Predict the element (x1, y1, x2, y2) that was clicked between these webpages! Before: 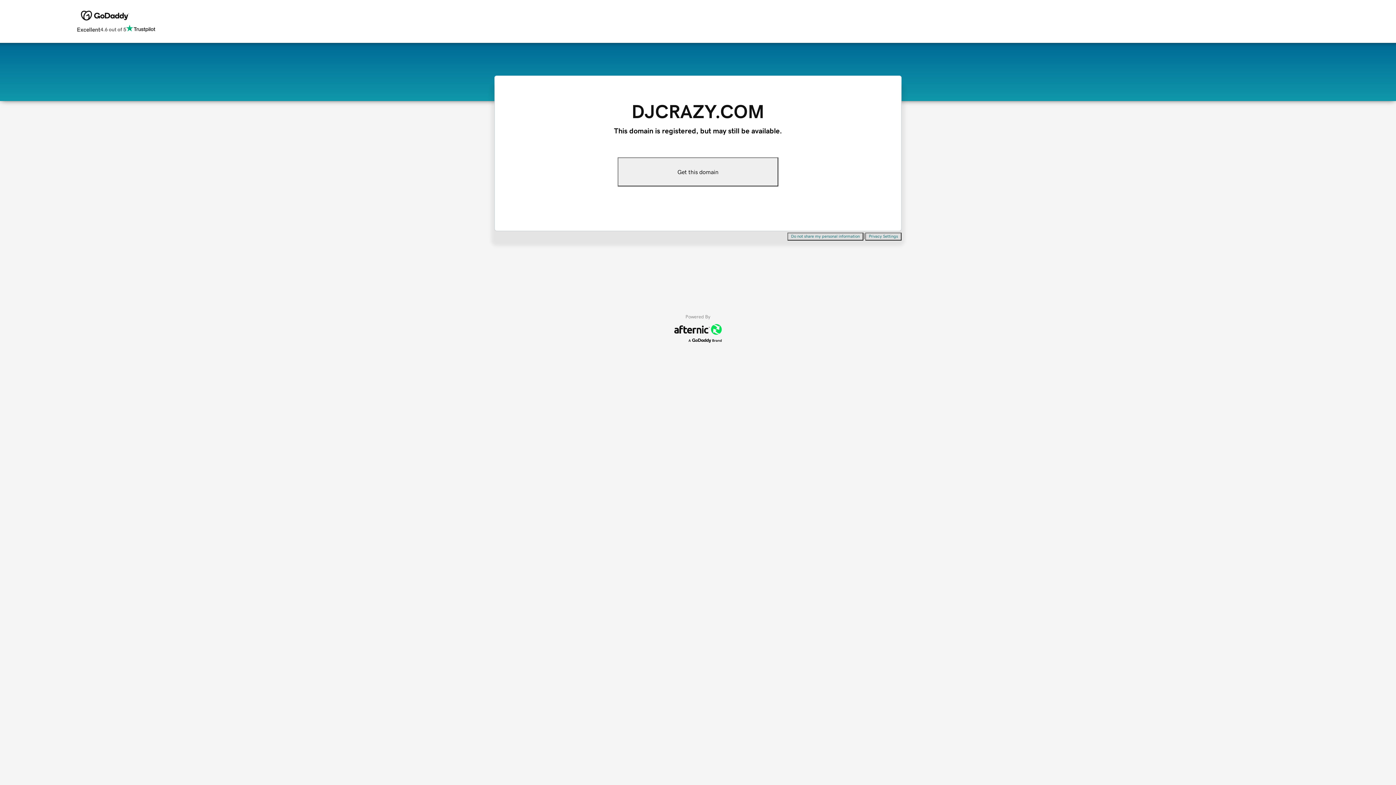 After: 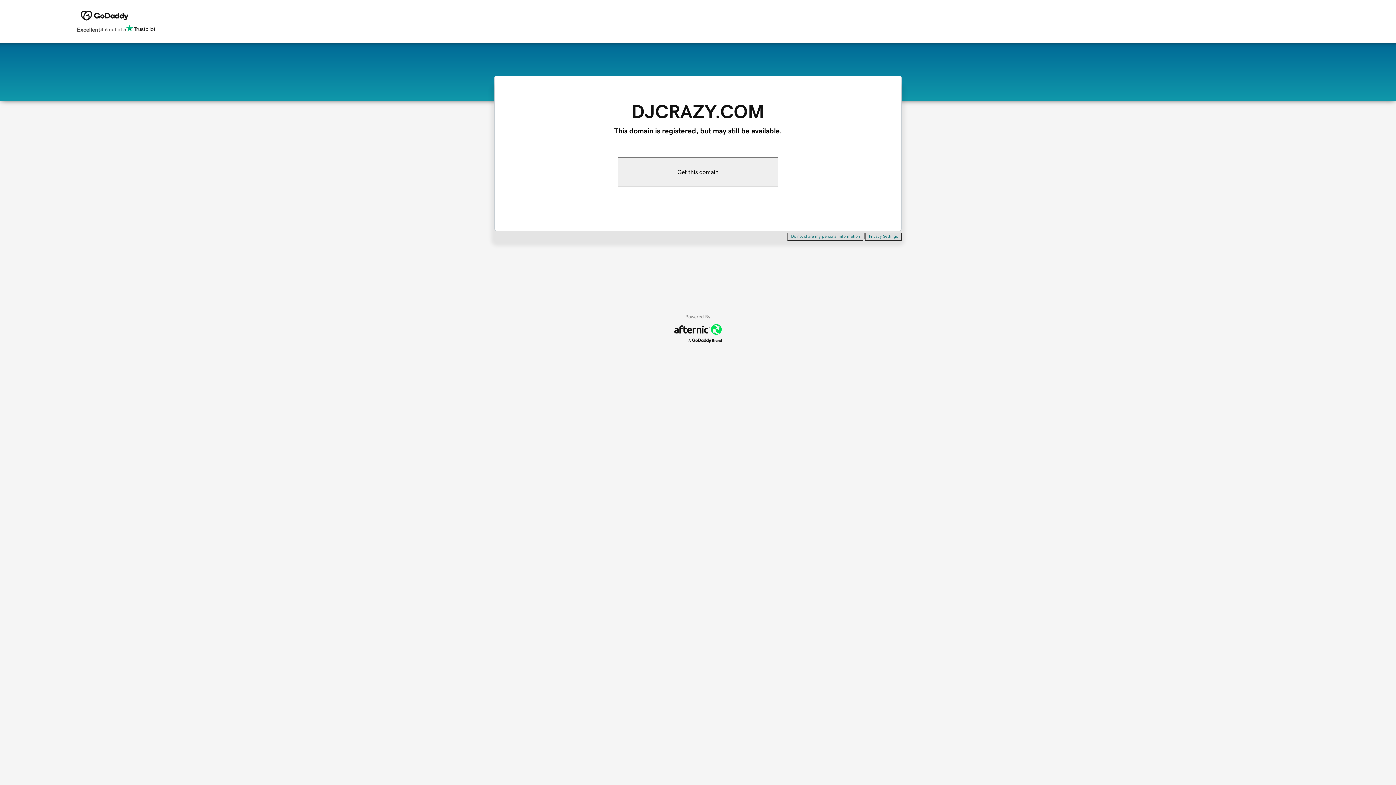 Action: bbox: (787, 232, 863, 240) label: Do not share my personal information